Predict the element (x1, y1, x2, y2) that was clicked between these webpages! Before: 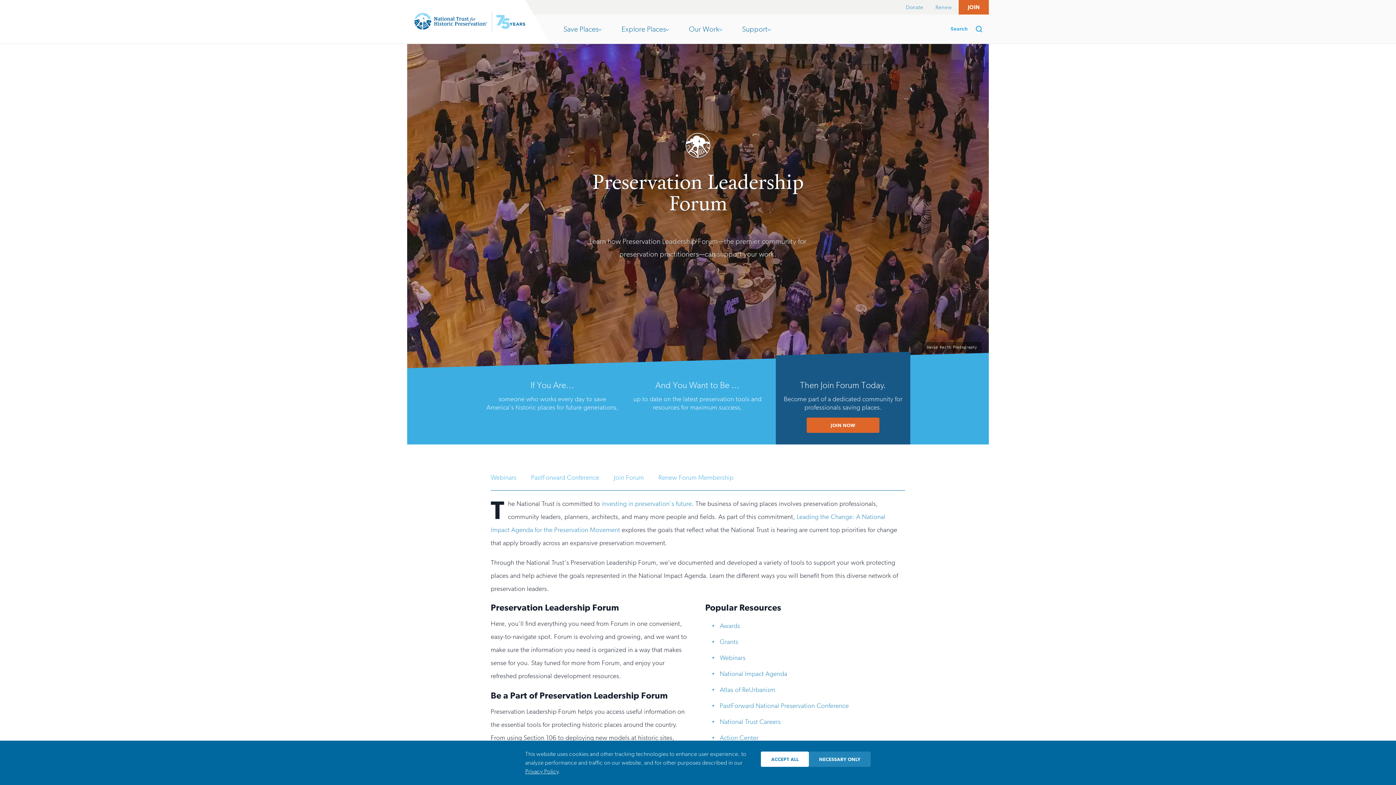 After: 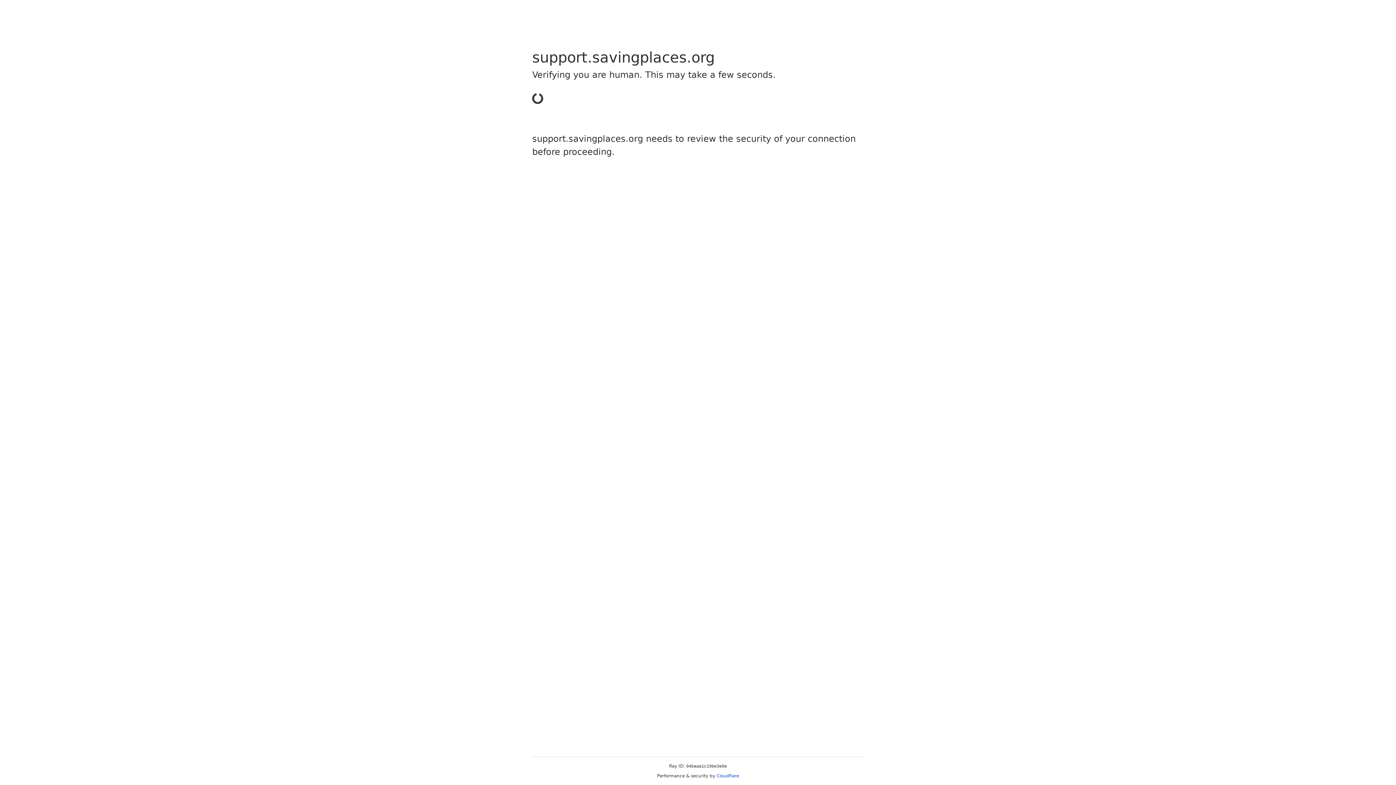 Action: bbox: (658, 469, 733, 486) label: Renew Forum Membership